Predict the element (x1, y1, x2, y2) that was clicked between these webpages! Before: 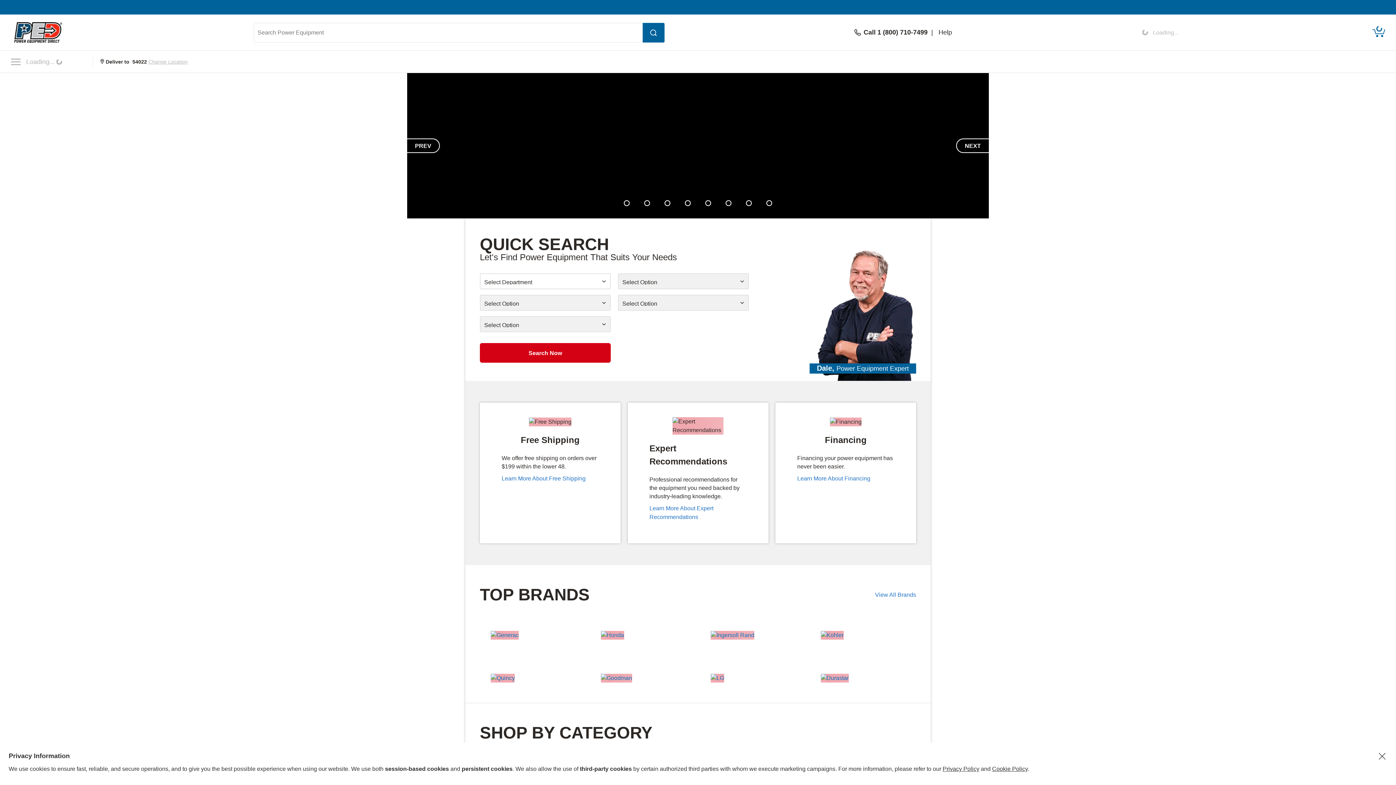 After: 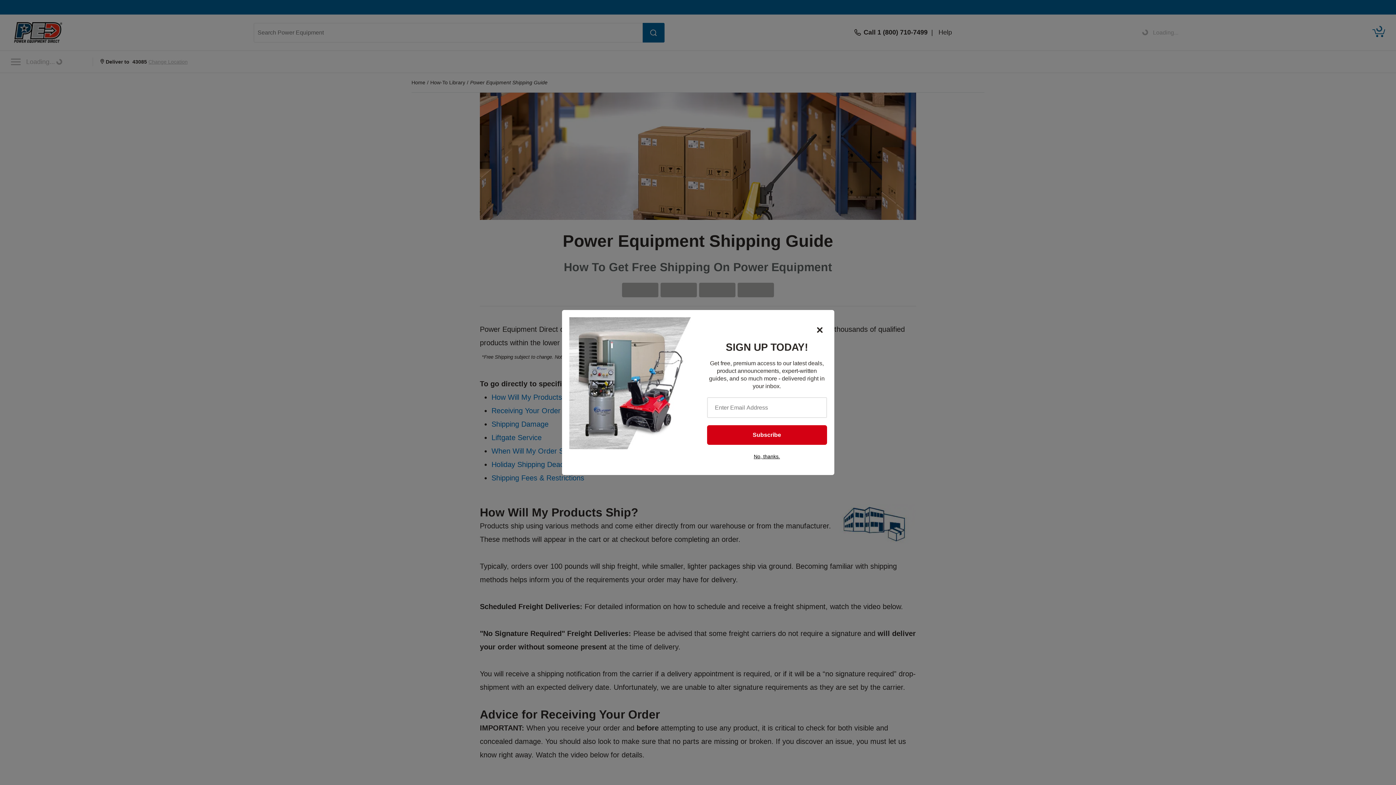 Action: label: Learn More About Free Shipping bbox: (501, 474, 598, 483)